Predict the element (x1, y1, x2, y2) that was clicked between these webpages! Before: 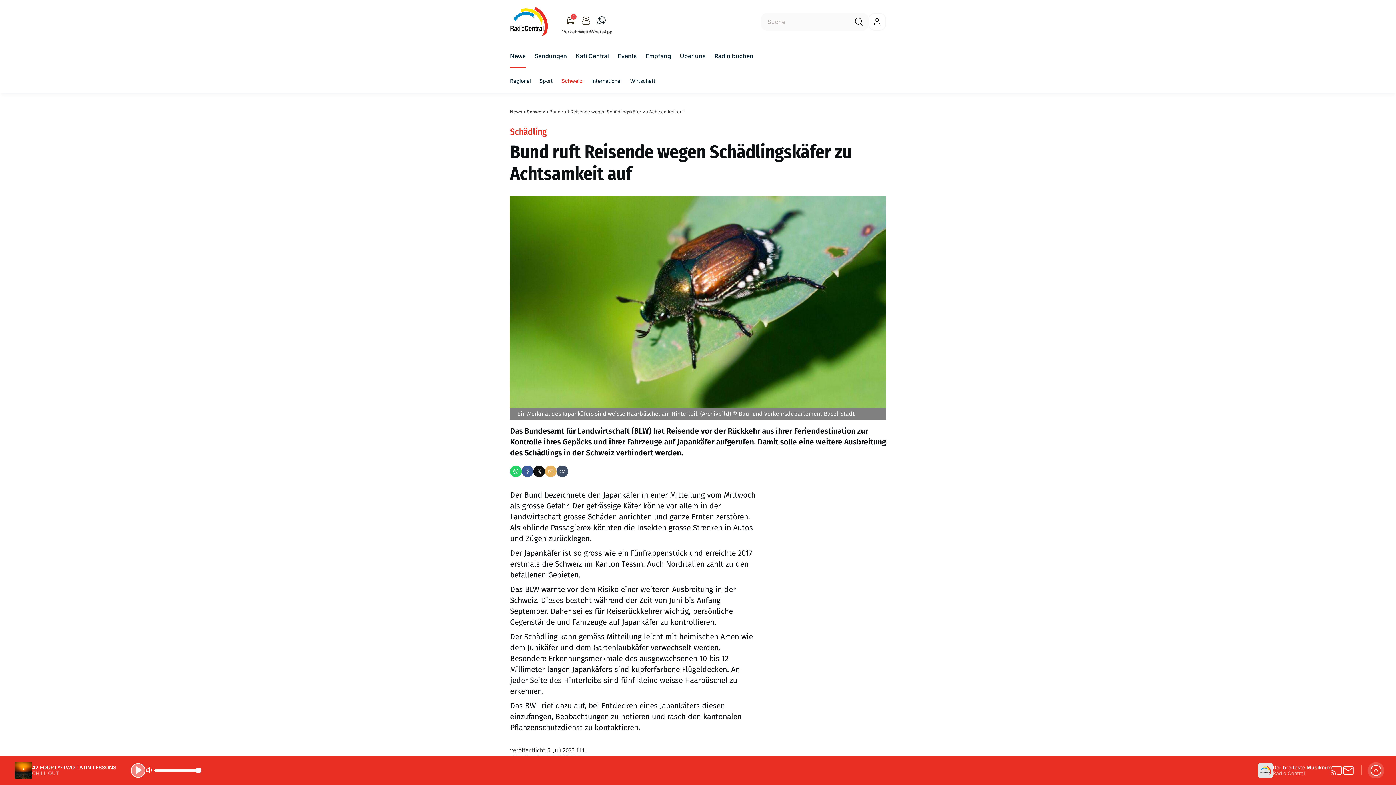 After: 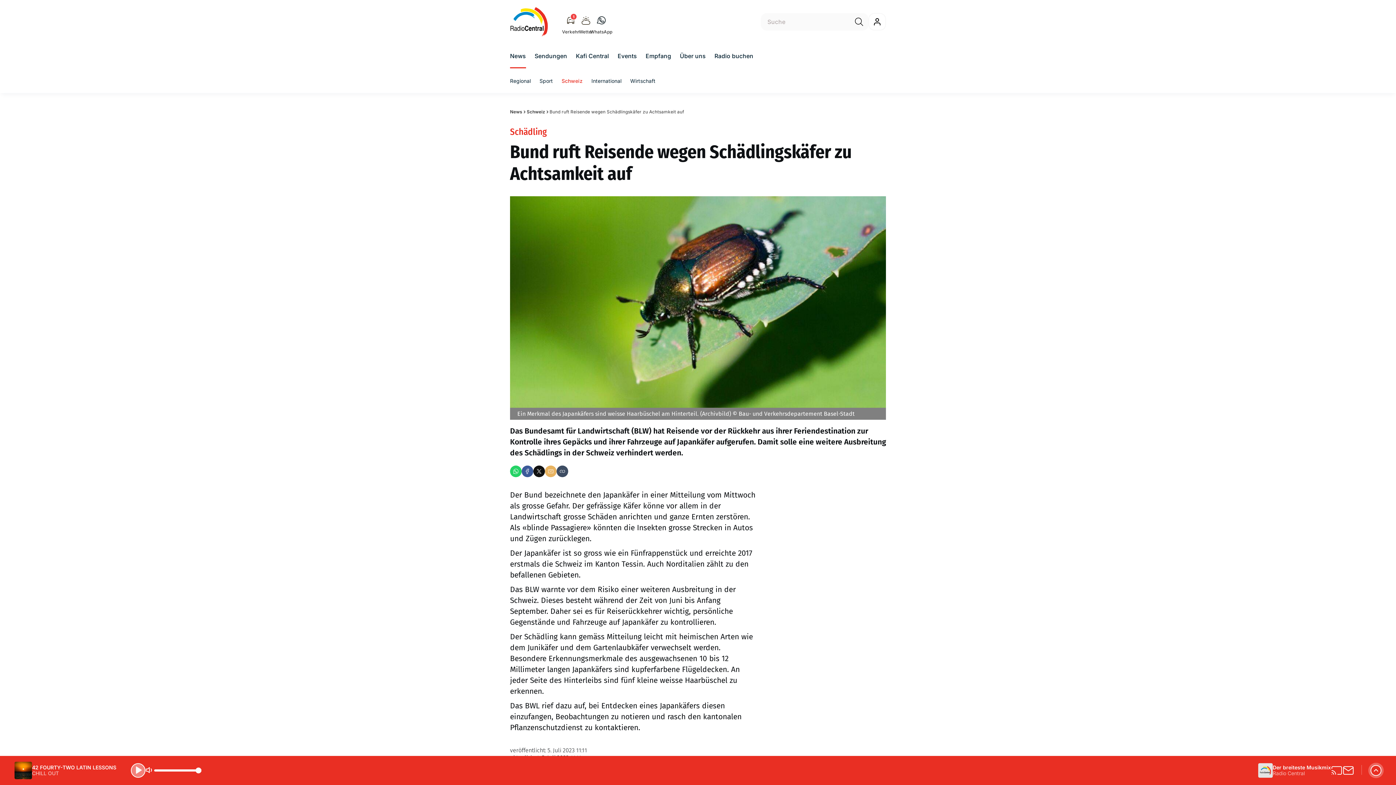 Action: bbox: (533, 465, 545, 477) label: X